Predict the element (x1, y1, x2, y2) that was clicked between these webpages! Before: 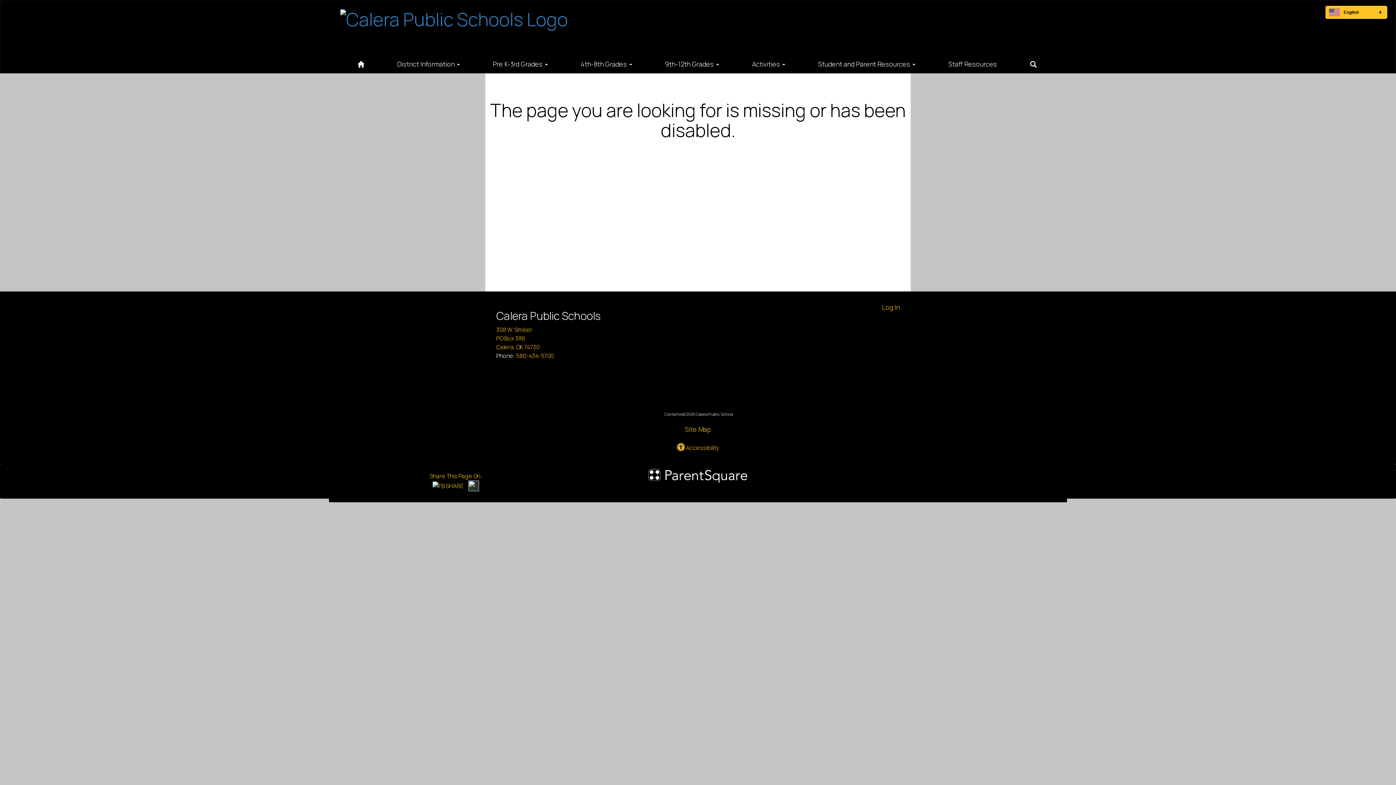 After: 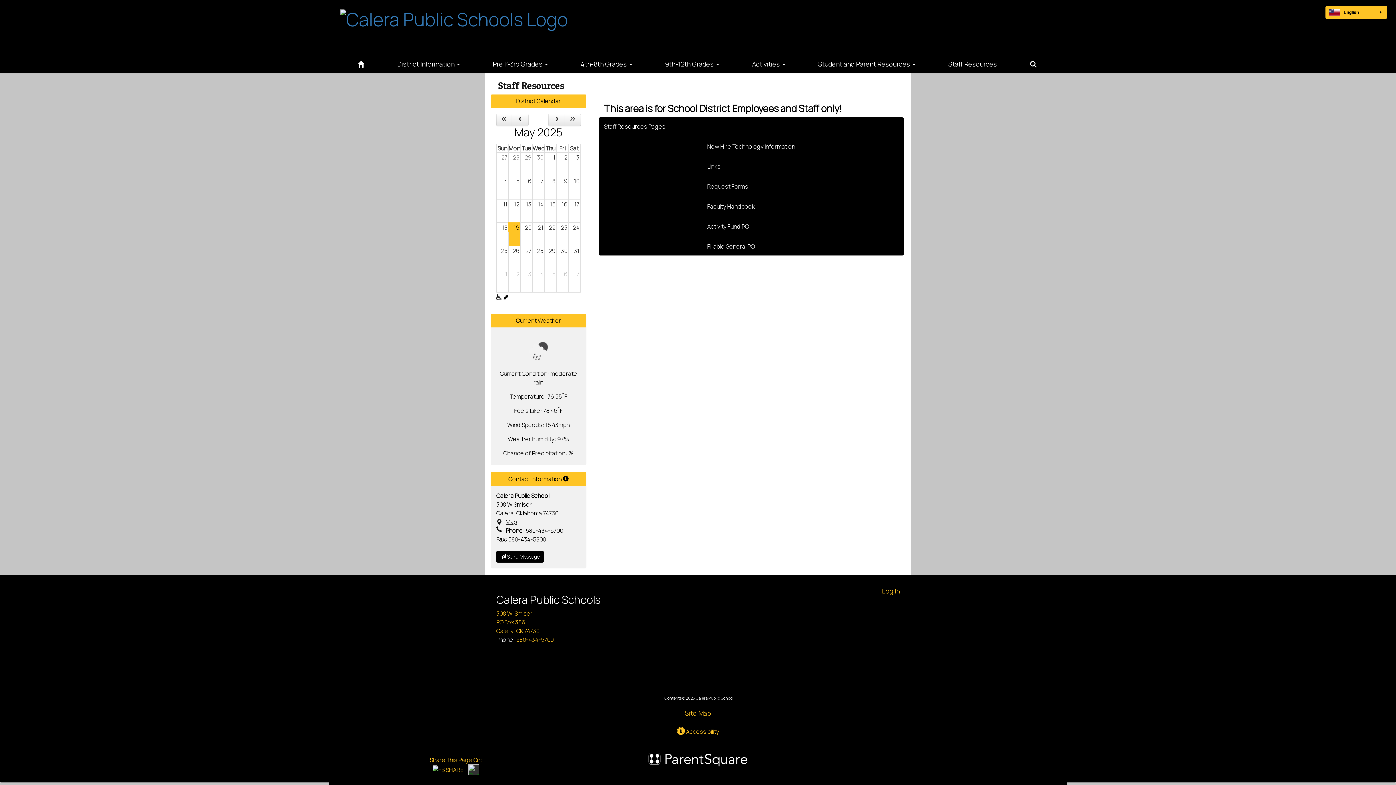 Action: label: Staff Resources bbox: (943, 53, 1002, 73)